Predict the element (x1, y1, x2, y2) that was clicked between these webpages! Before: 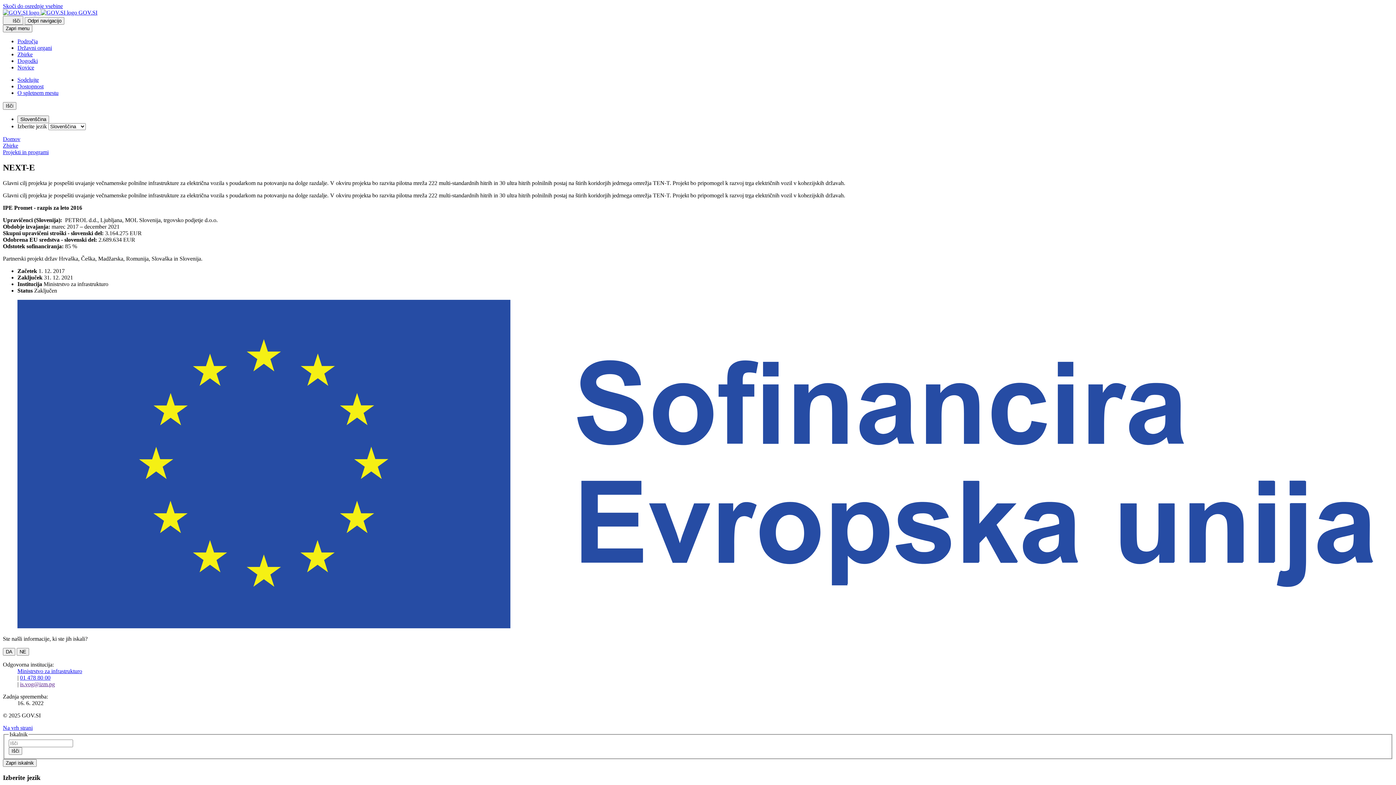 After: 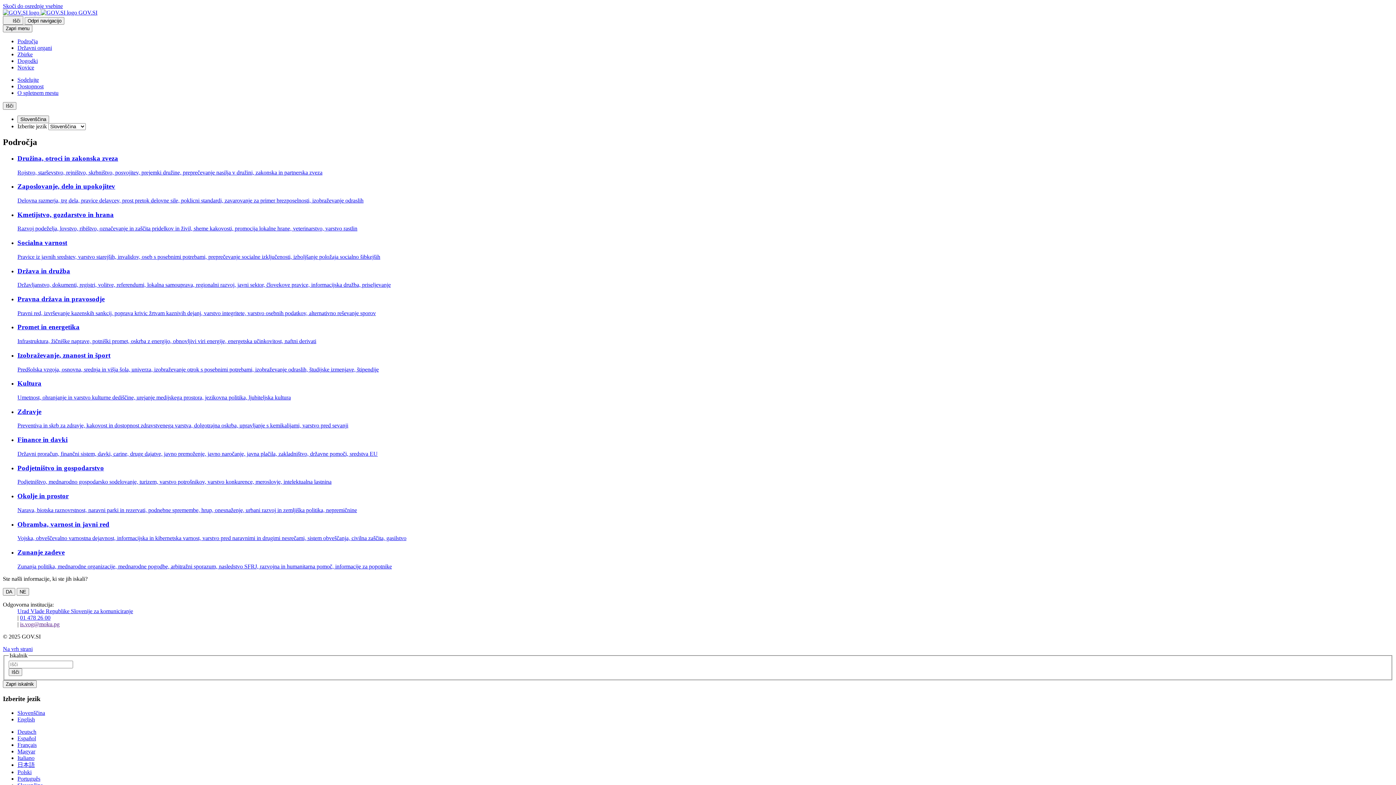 Action: bbox: (17, 38, 37, 44) label: Področja